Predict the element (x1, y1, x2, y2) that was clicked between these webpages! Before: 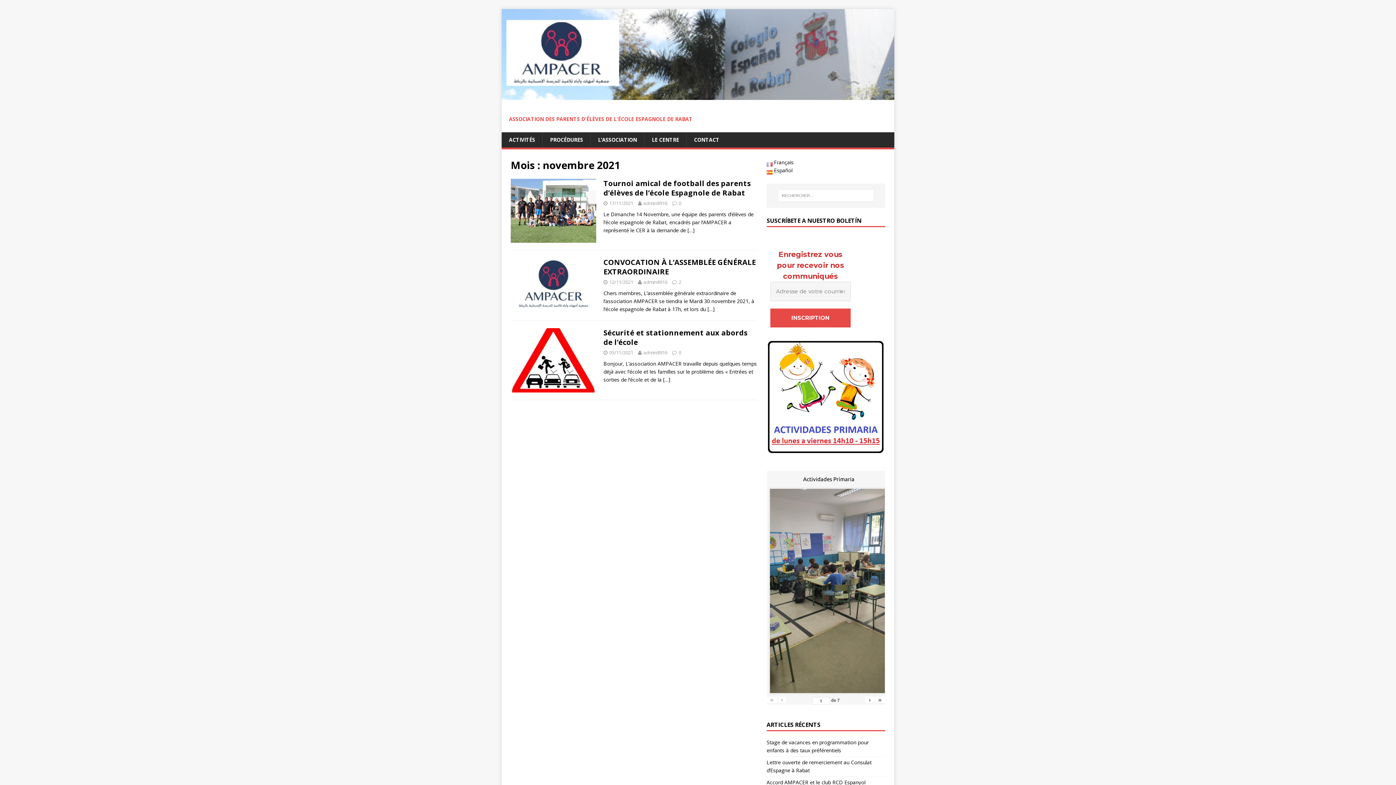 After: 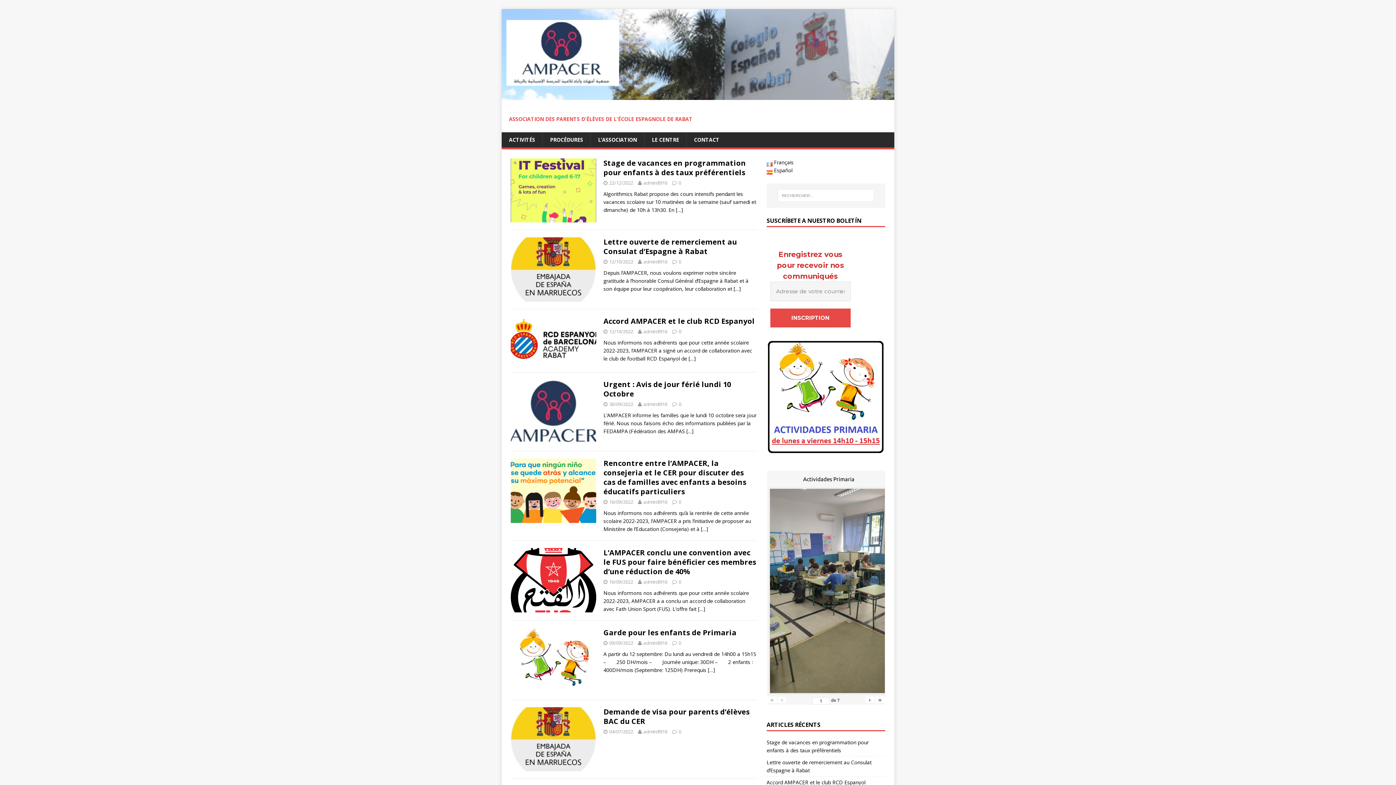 Action: label: ASSOCIATION DES PARENTS D'ÉLÈVES DE L'ÉCOLE ESPAGNOLE DE RABAT bbox: (509, 115, 692, 122)